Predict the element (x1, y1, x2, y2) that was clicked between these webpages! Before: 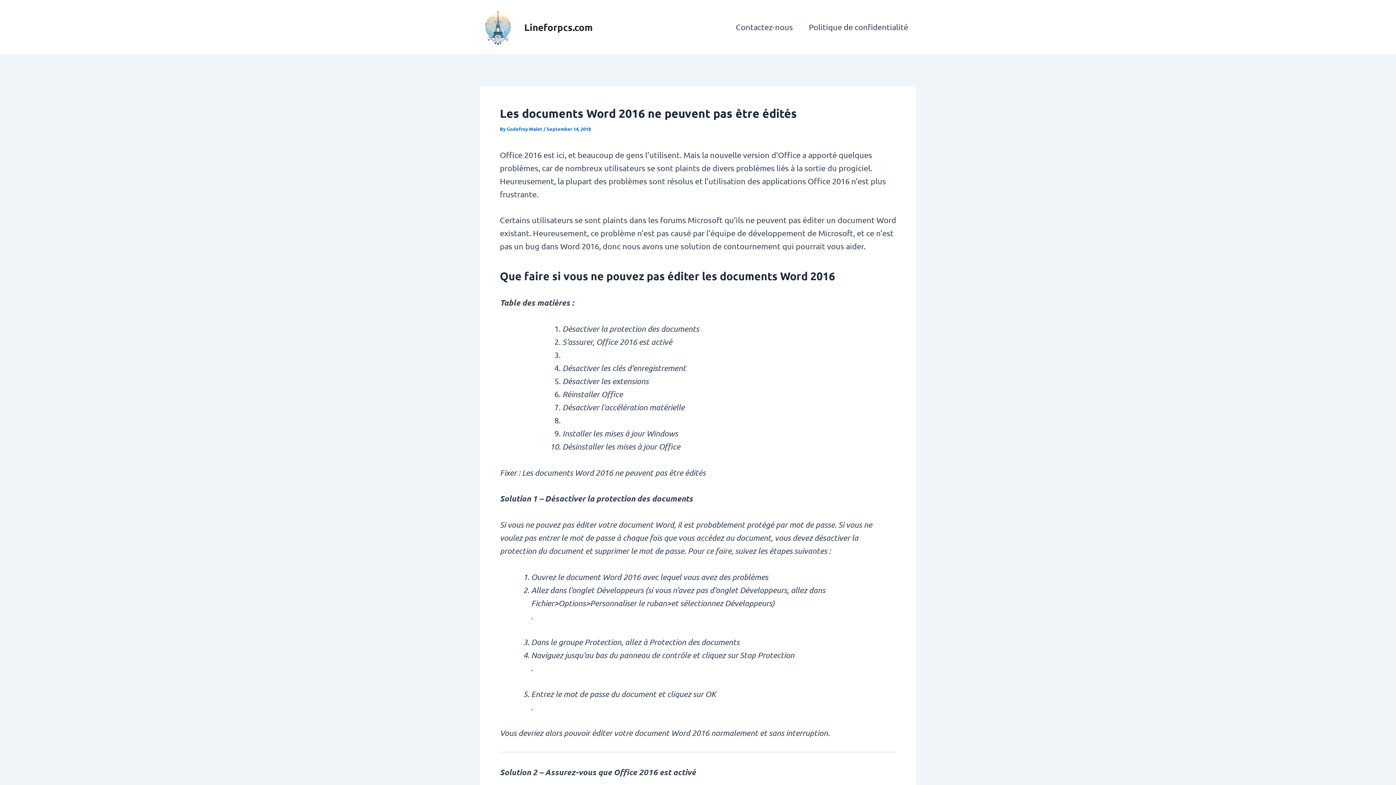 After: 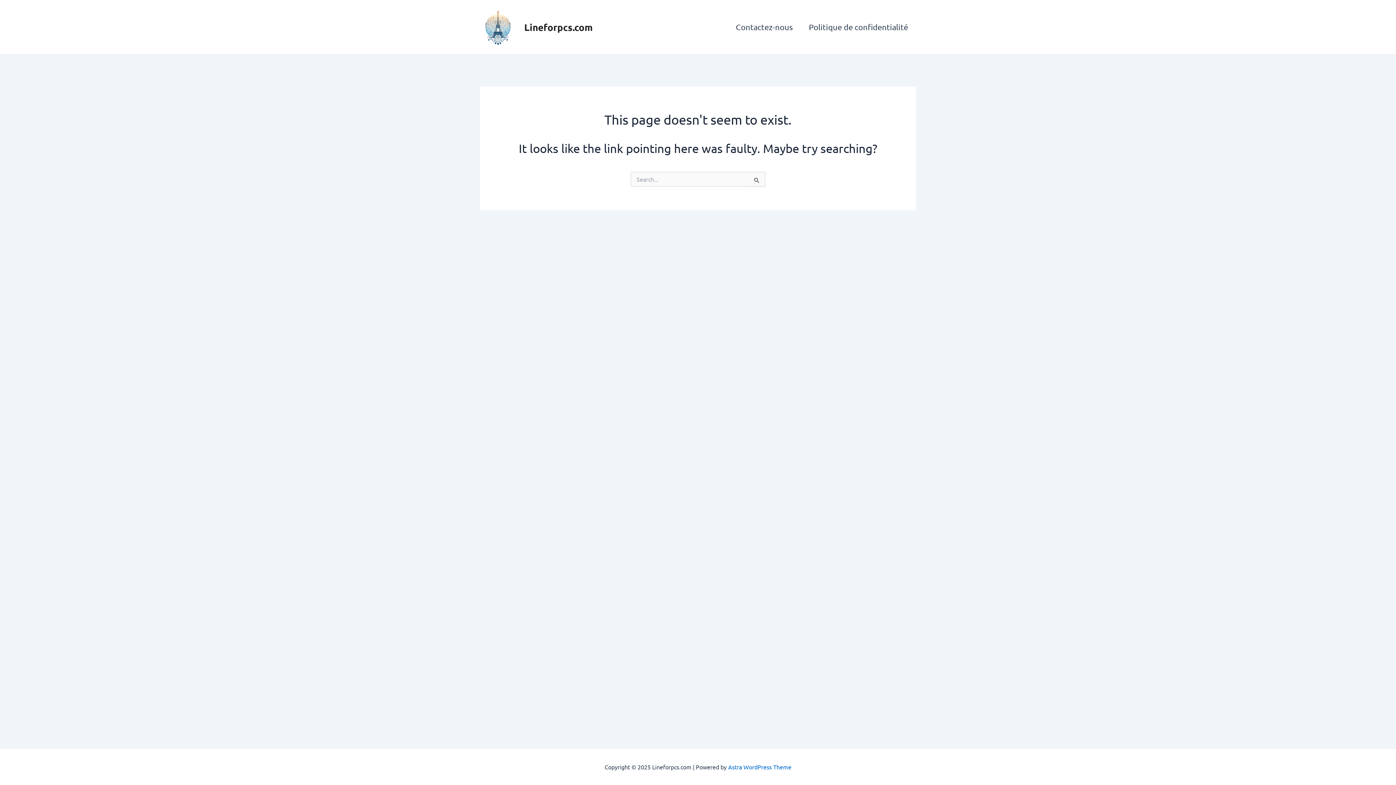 Action: bbox: (506, 125, 543, 131) label: Godefroy Malet 